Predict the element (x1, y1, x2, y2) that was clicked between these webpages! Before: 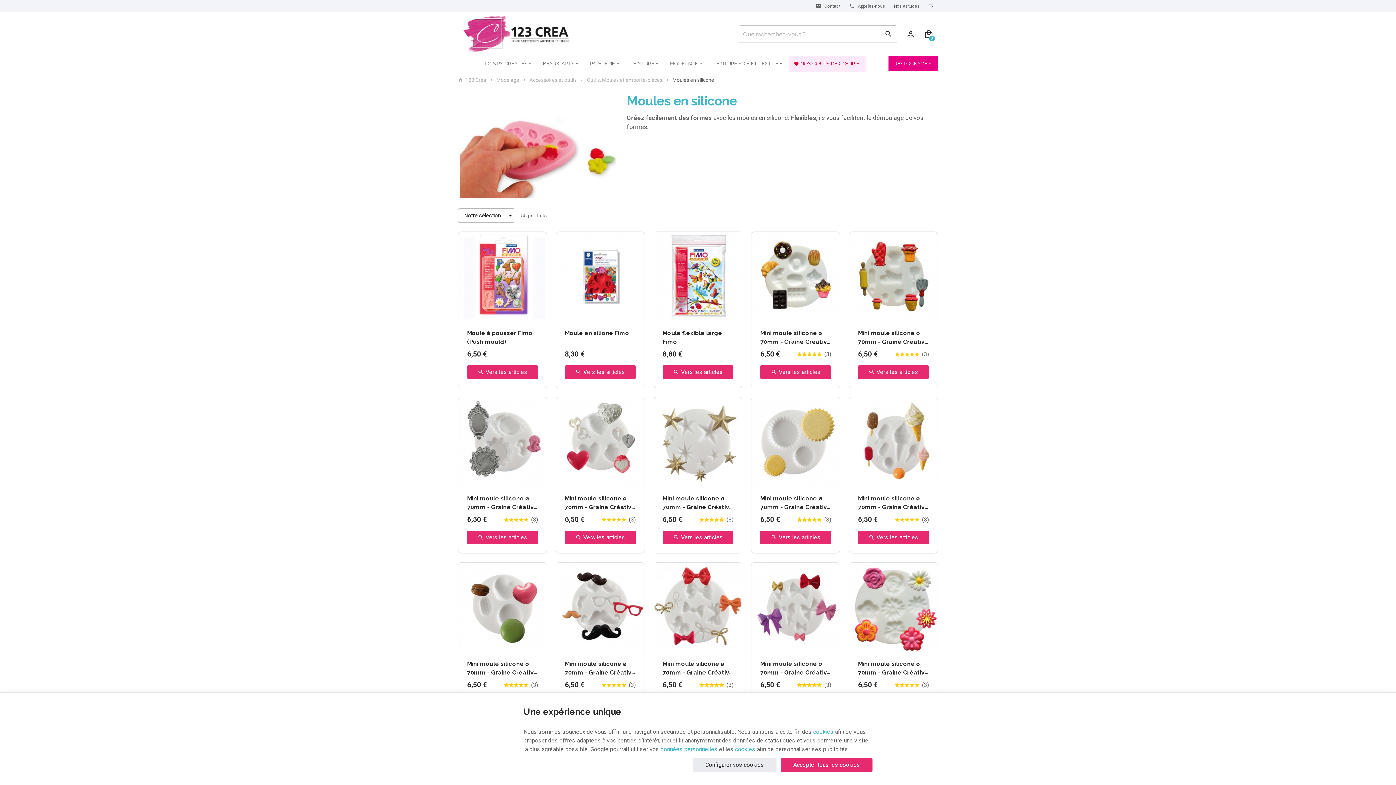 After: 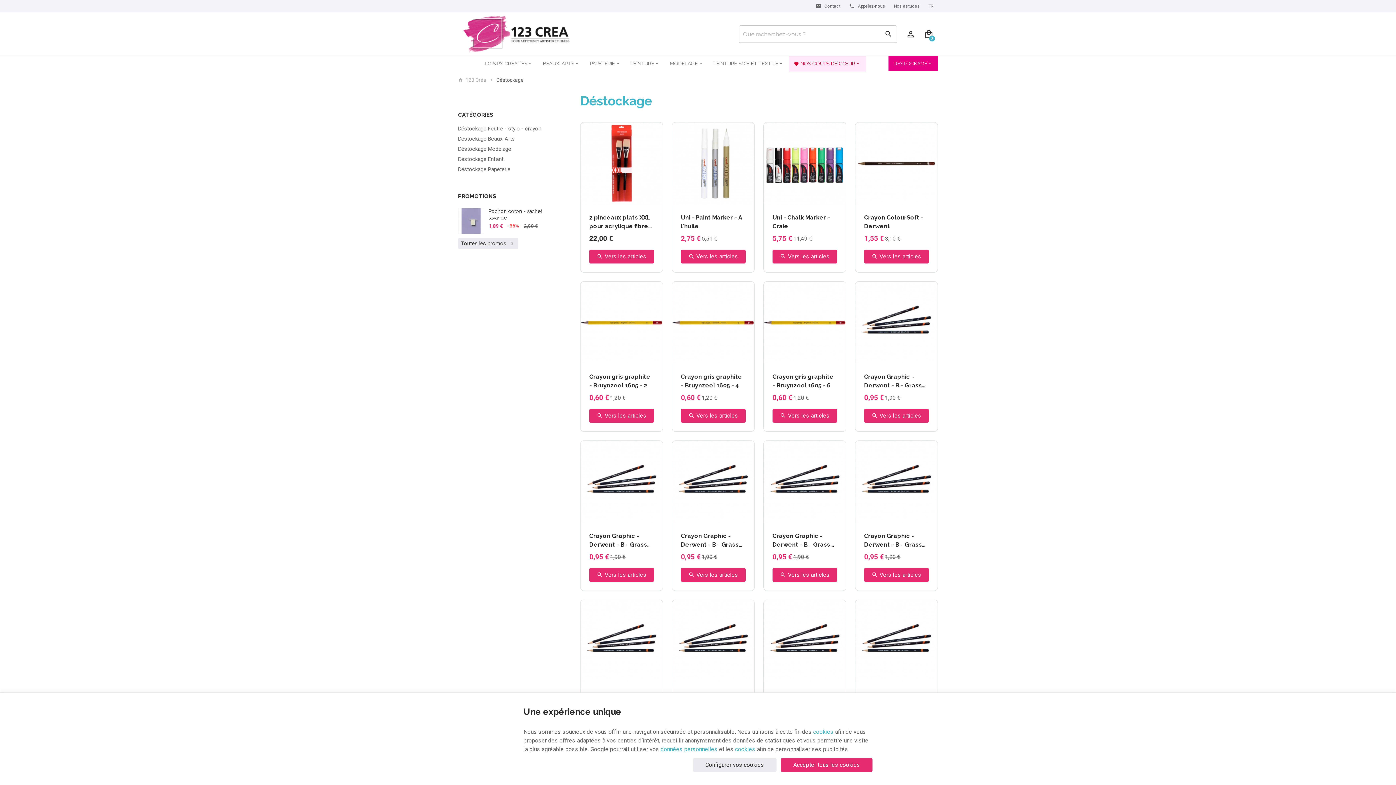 Action: bbox: (888, 56, 938, 71) label: DÉSTOCKAGE